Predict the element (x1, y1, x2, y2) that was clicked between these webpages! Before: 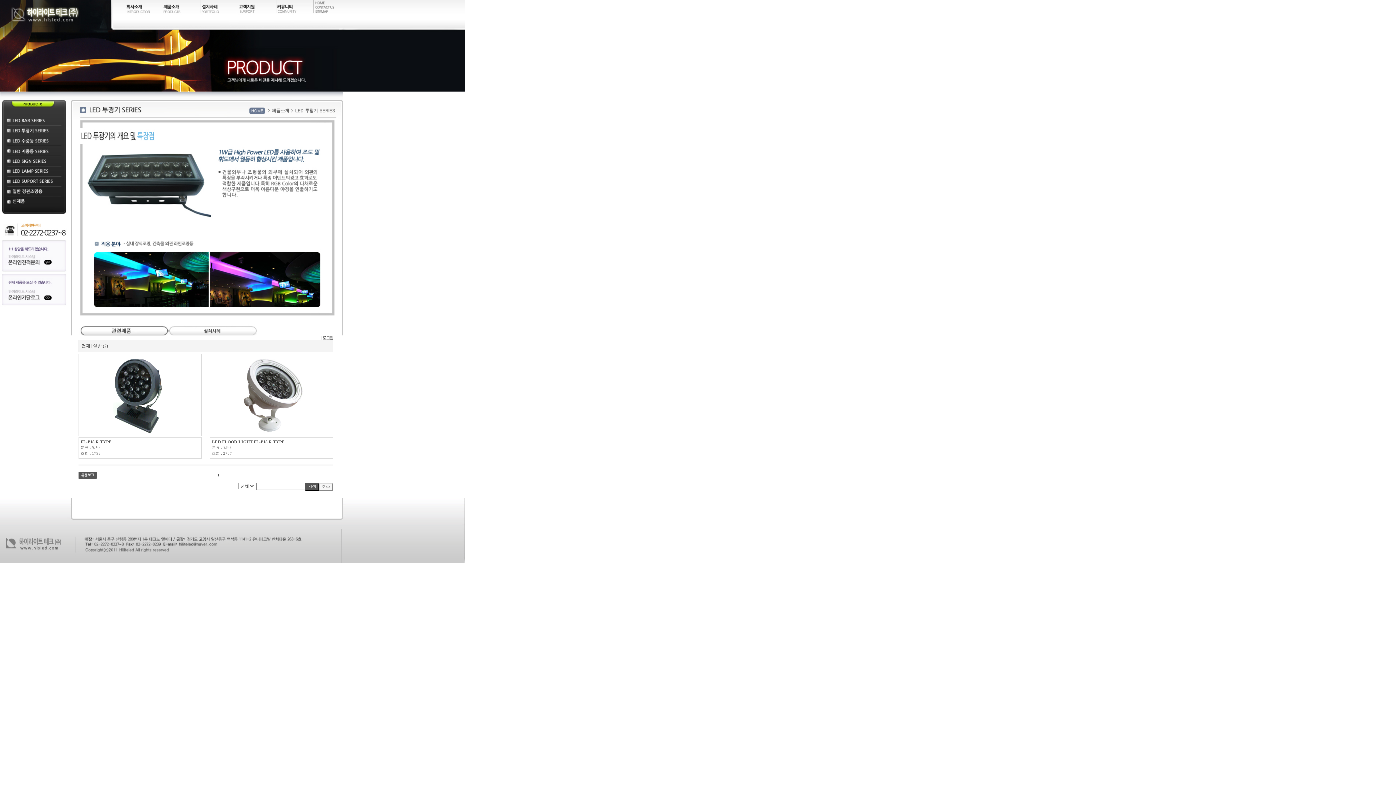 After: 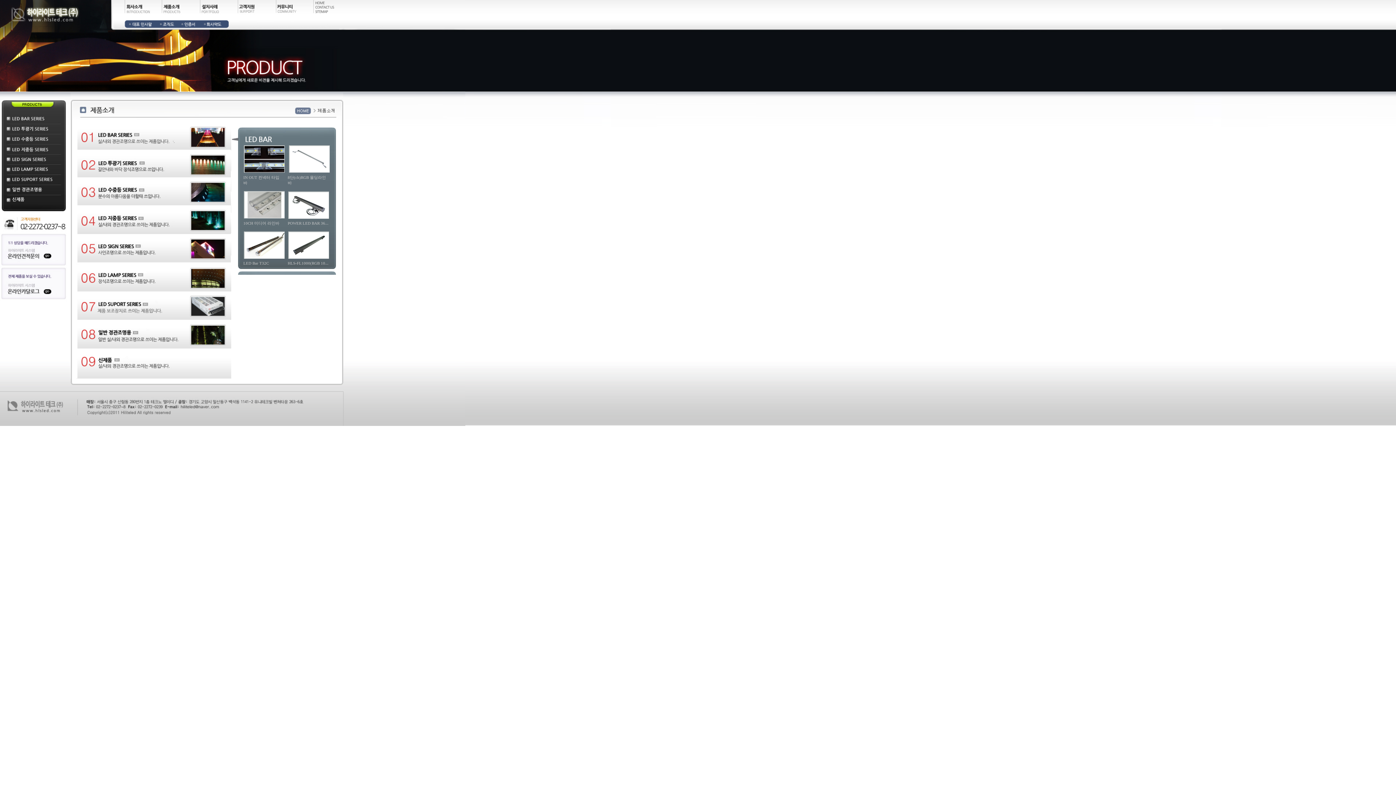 Action: bbox: (161, 24, 200, 29)